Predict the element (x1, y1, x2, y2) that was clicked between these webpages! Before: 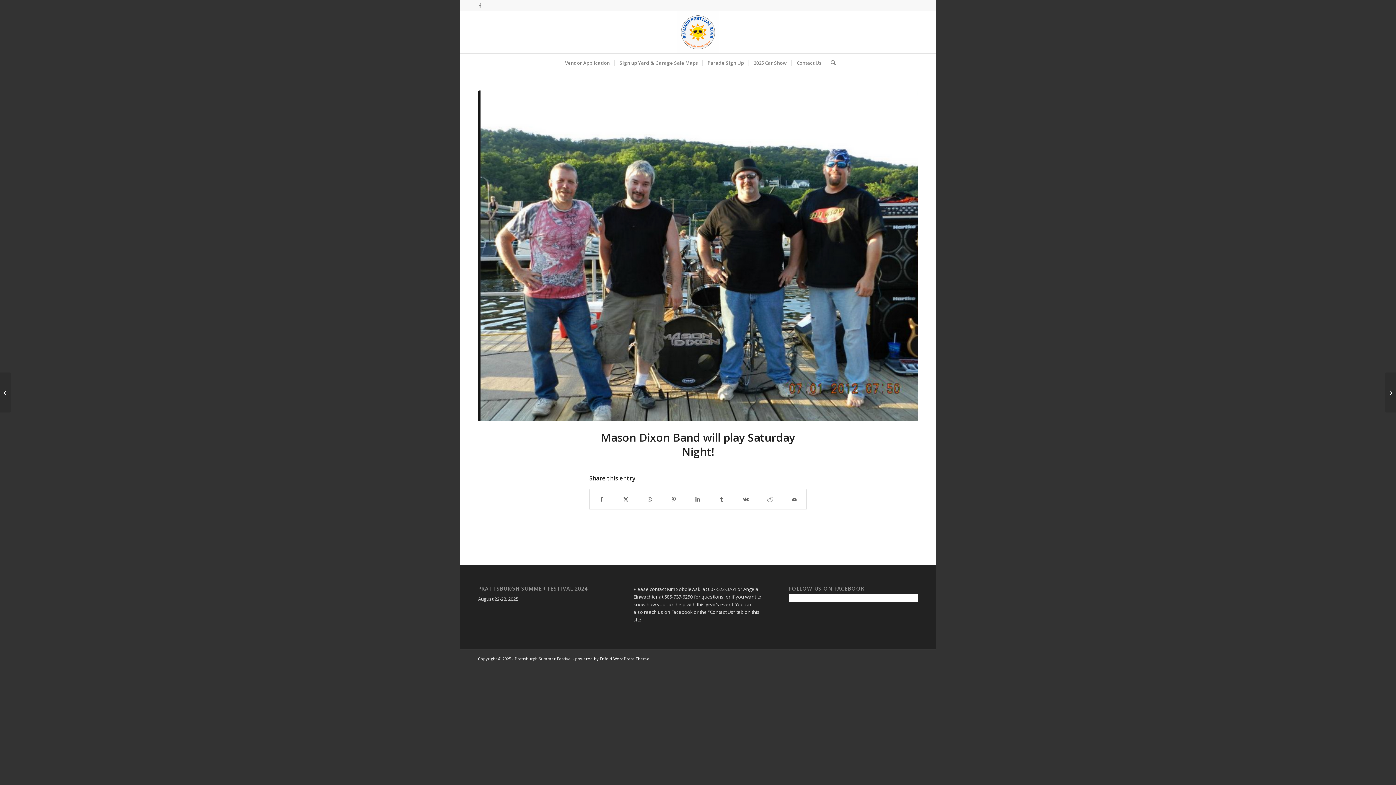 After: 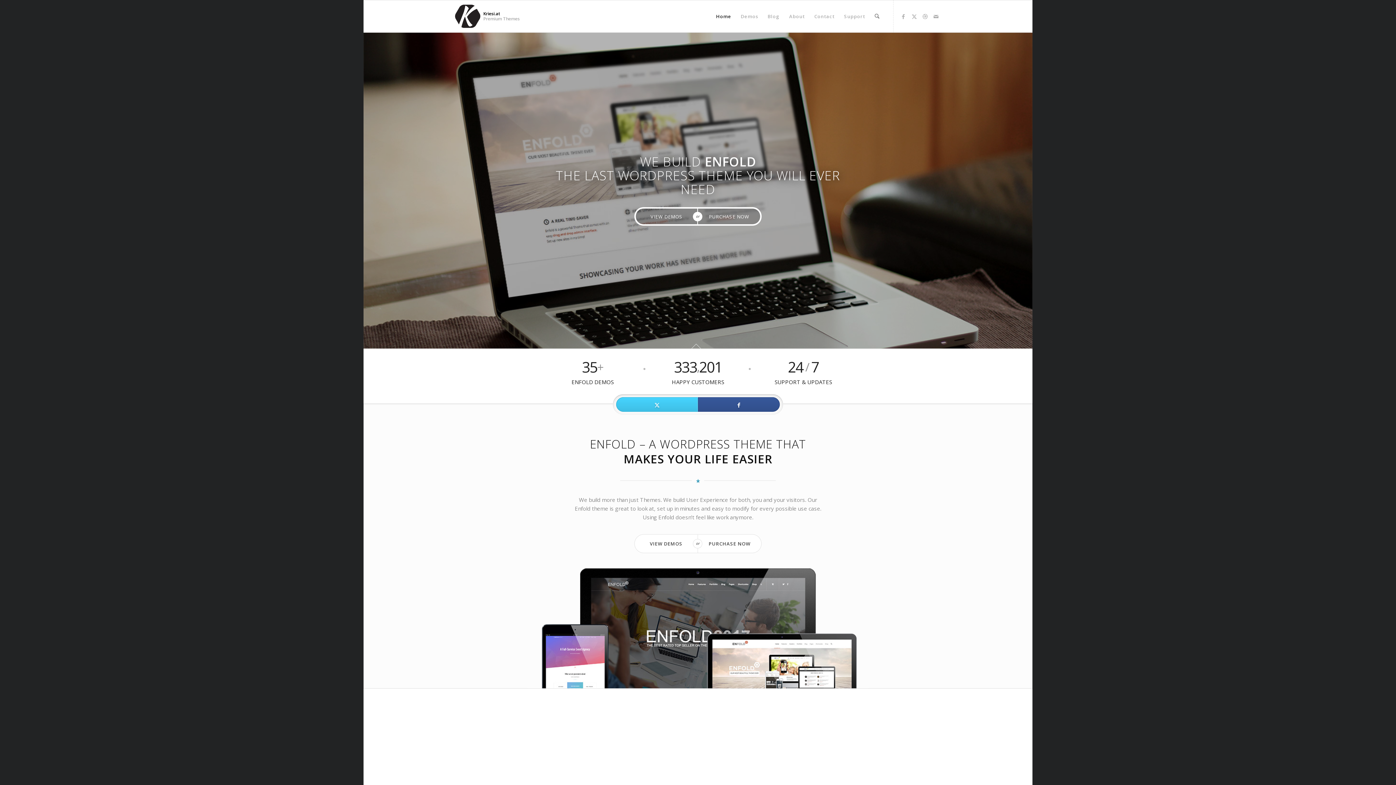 Action: label: powered by Enfold WordPress Theme bbox: (575, 656, 649, 661)